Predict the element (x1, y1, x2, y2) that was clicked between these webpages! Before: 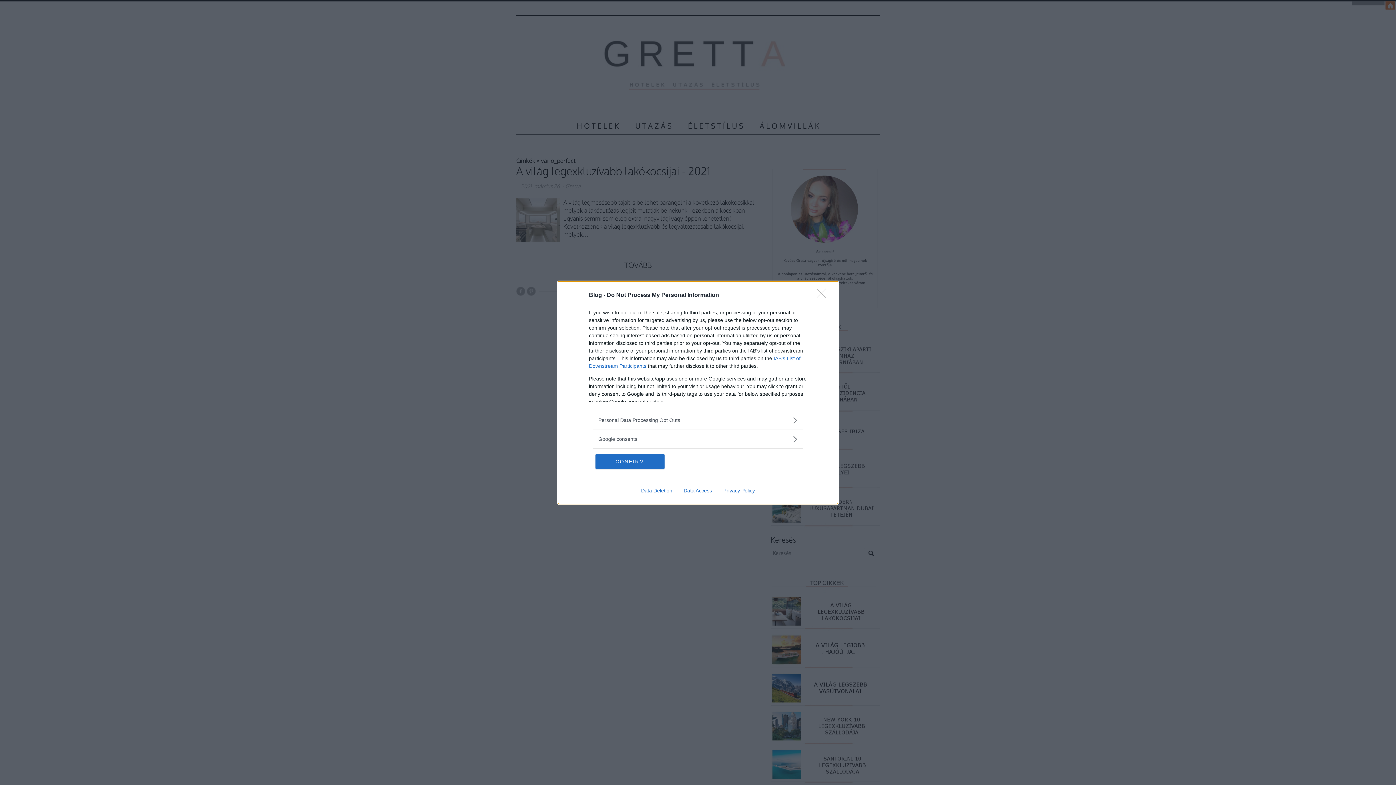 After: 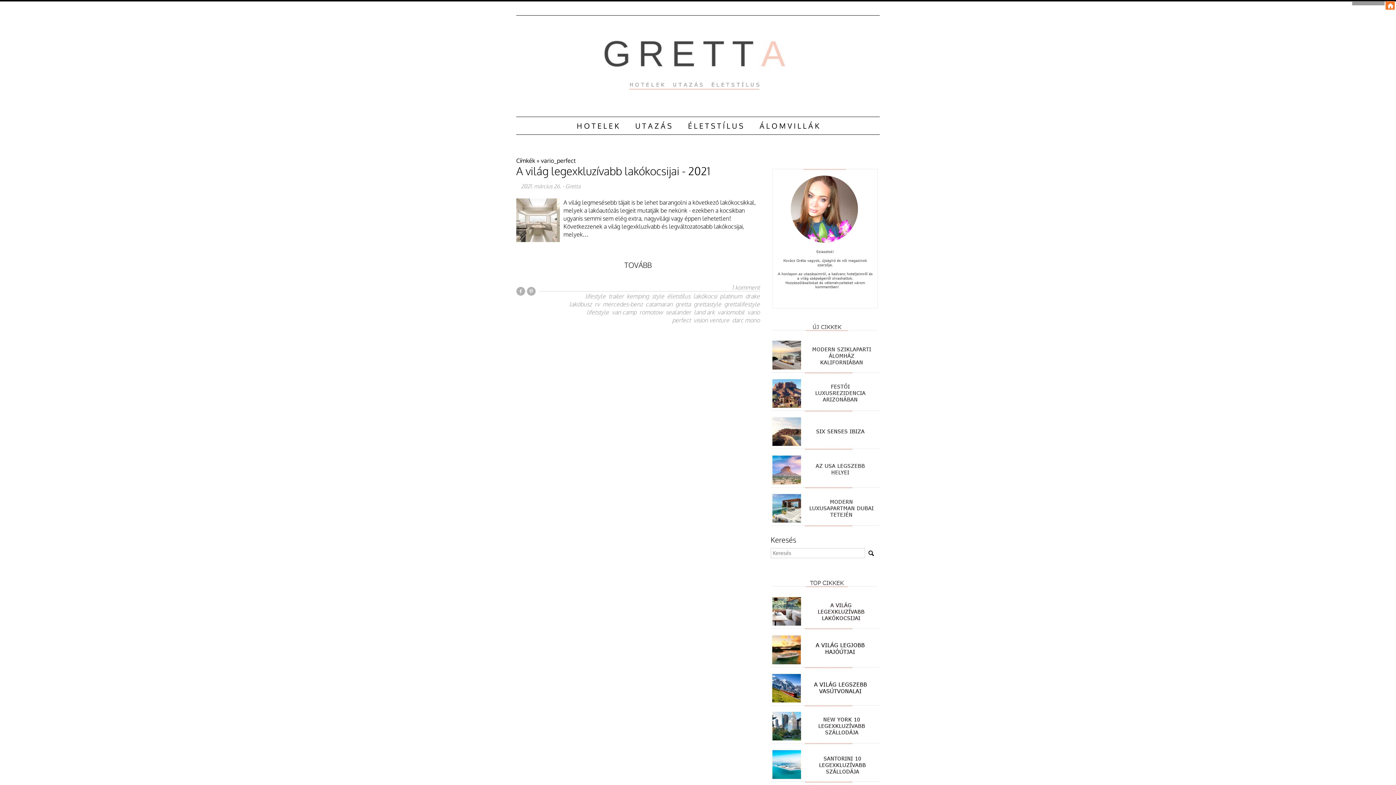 Action: bbox: (817, 288, 830, 302) label: Close